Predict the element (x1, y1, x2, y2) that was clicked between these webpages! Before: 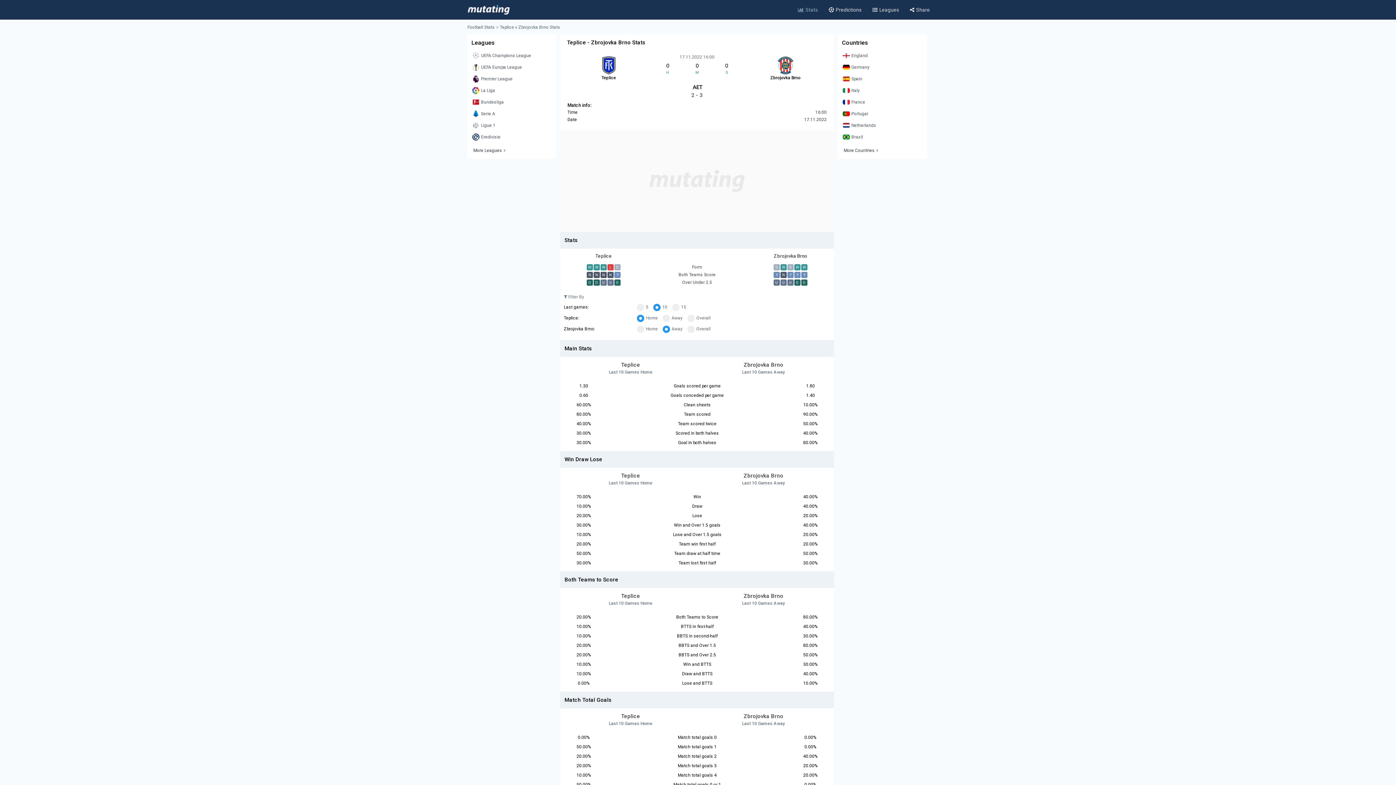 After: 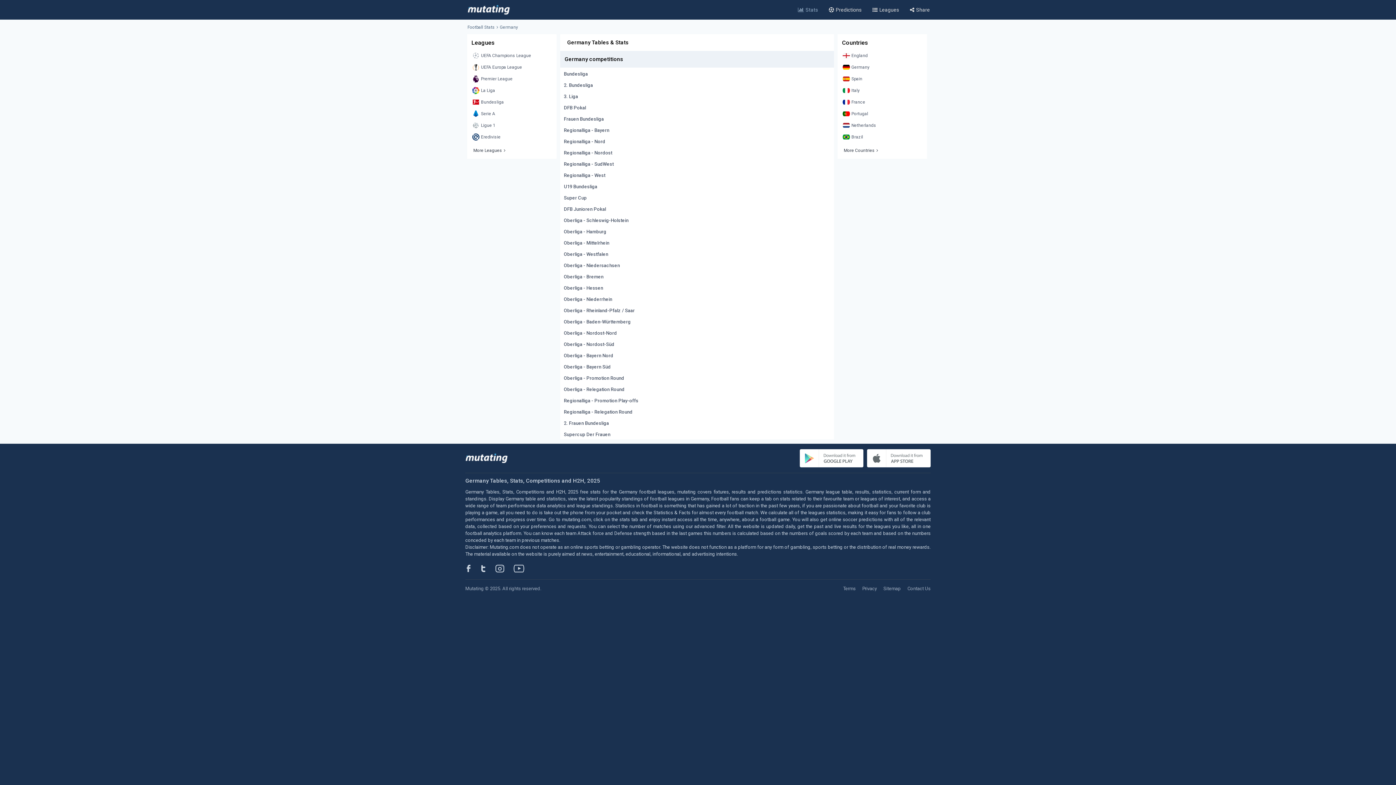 Action: label: Germany bbox: (841, 62, 923, 72)